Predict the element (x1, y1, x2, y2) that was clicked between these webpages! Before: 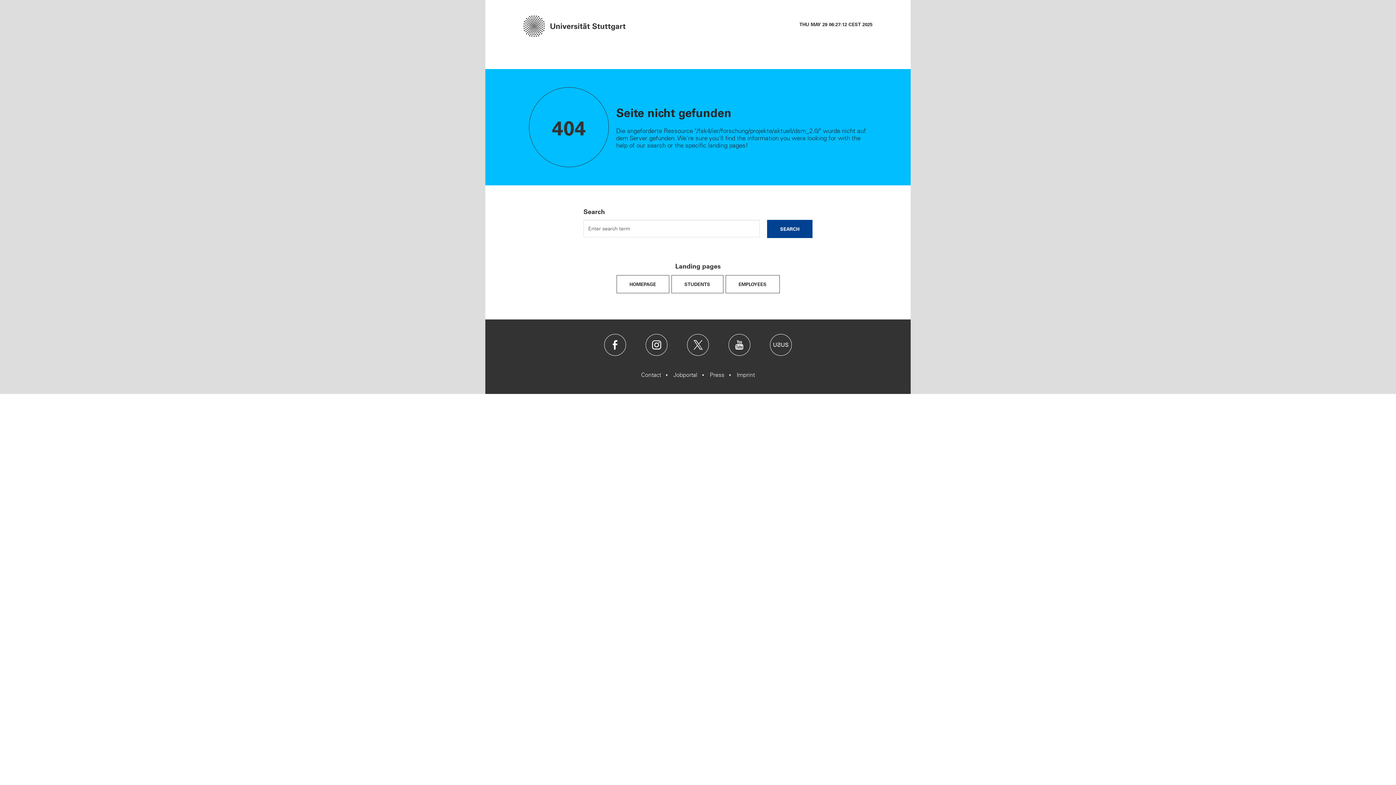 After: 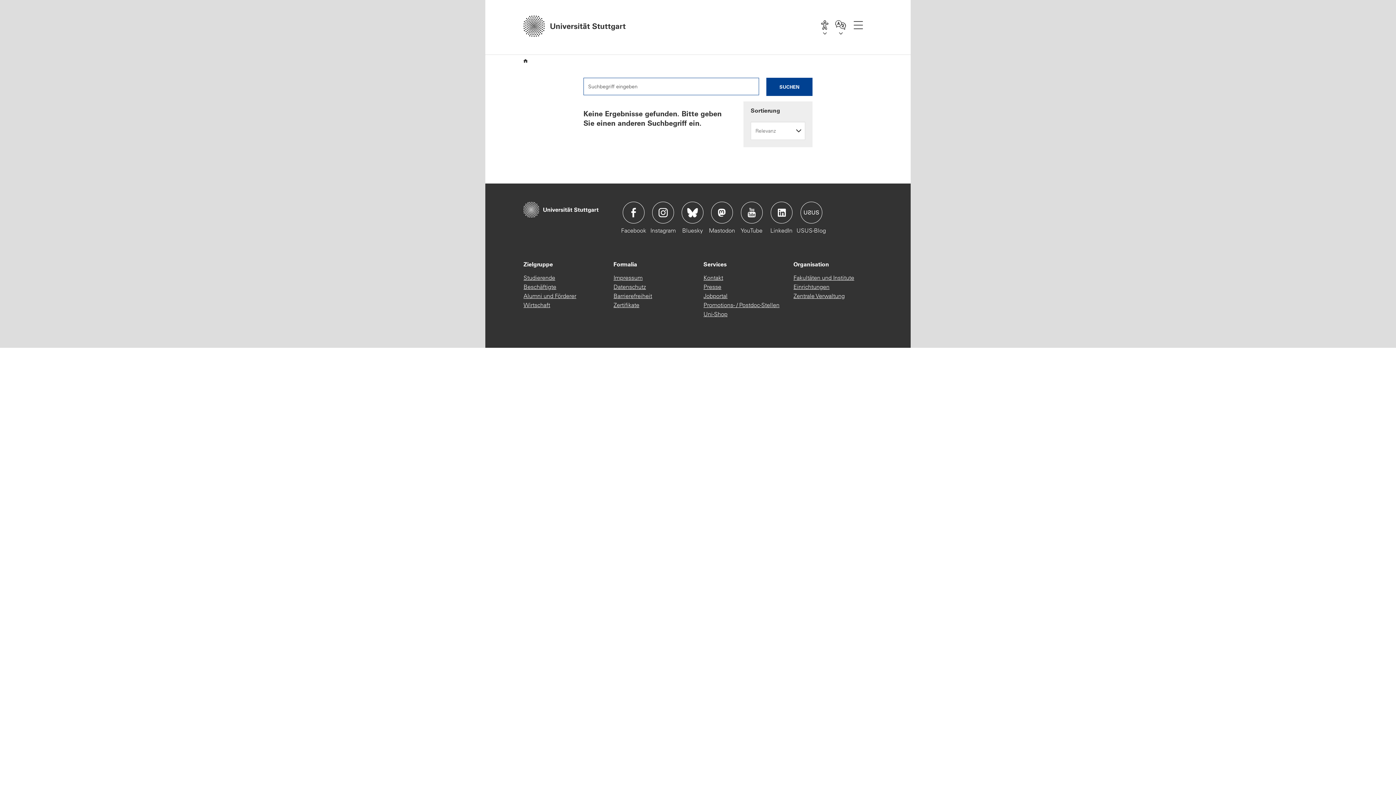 Action: label: SEARCH bbox: (767, 220, 812, 238)